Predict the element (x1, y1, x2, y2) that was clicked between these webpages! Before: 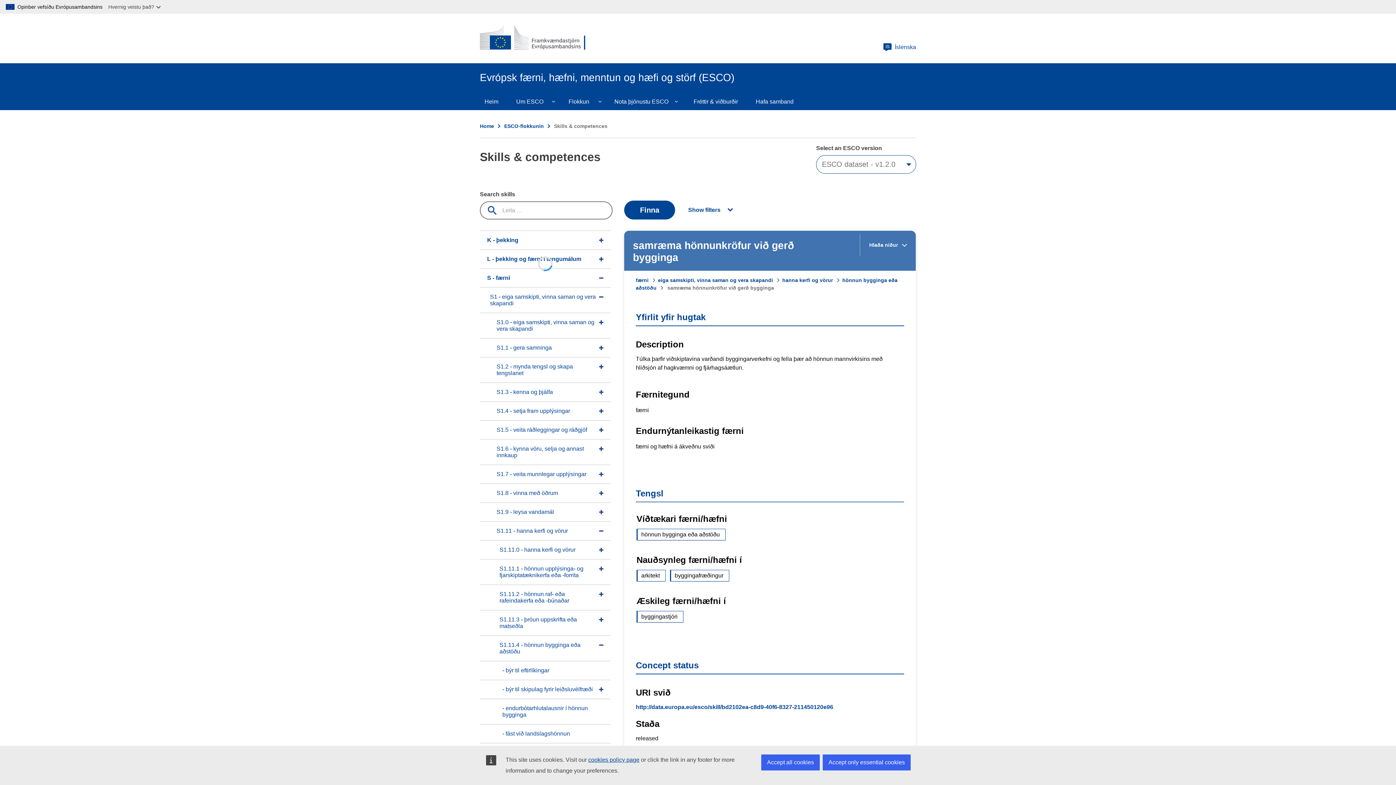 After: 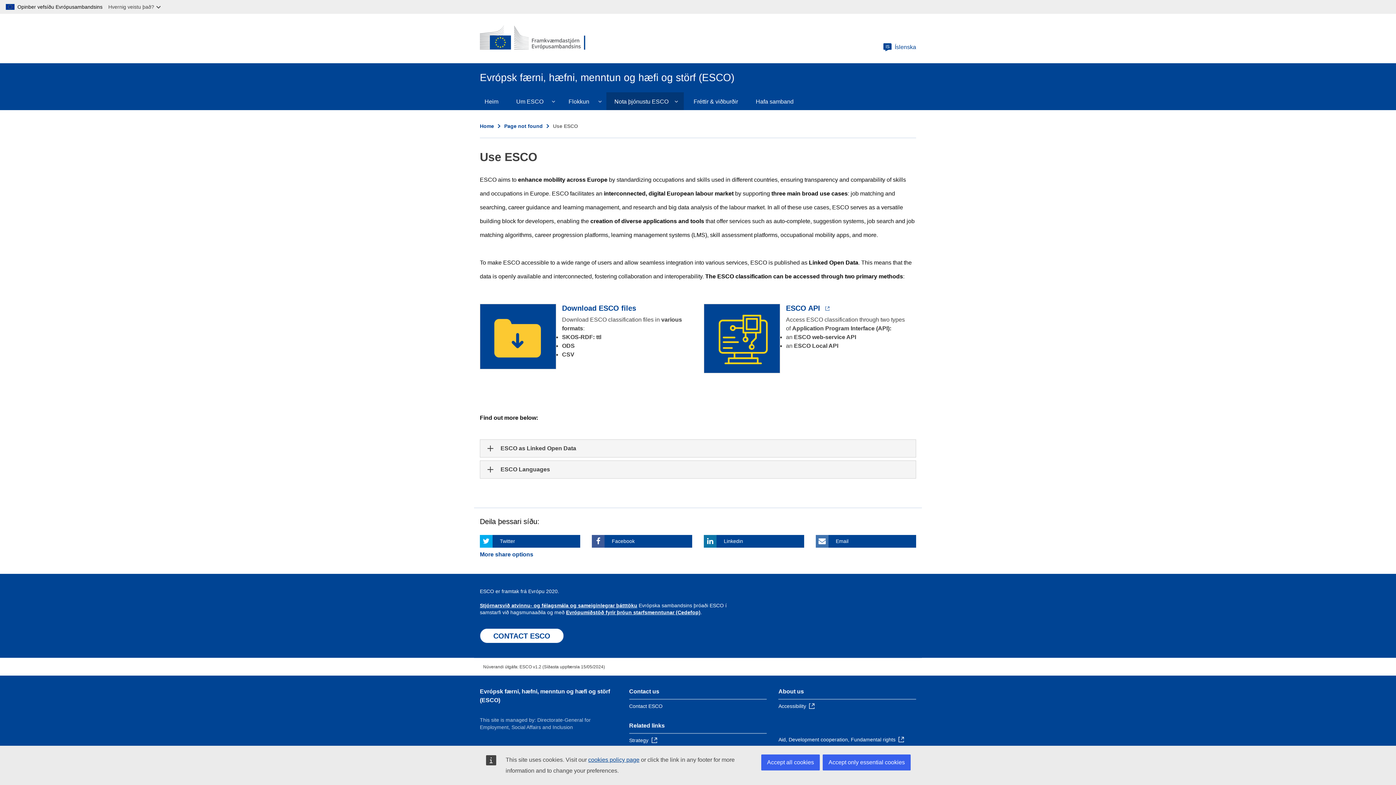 Action: bbox: (605, 92, 684, 110) label: Nota þjónustu ESCO